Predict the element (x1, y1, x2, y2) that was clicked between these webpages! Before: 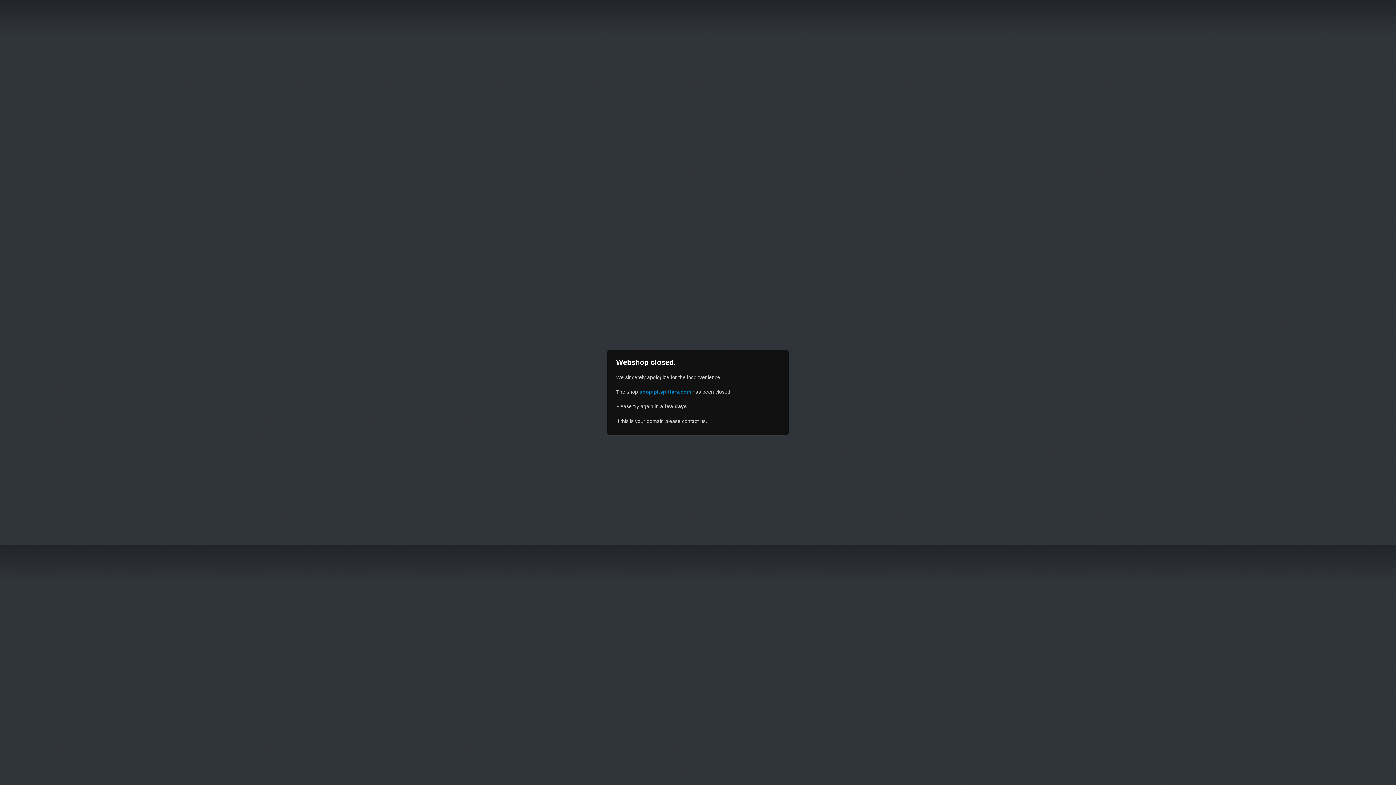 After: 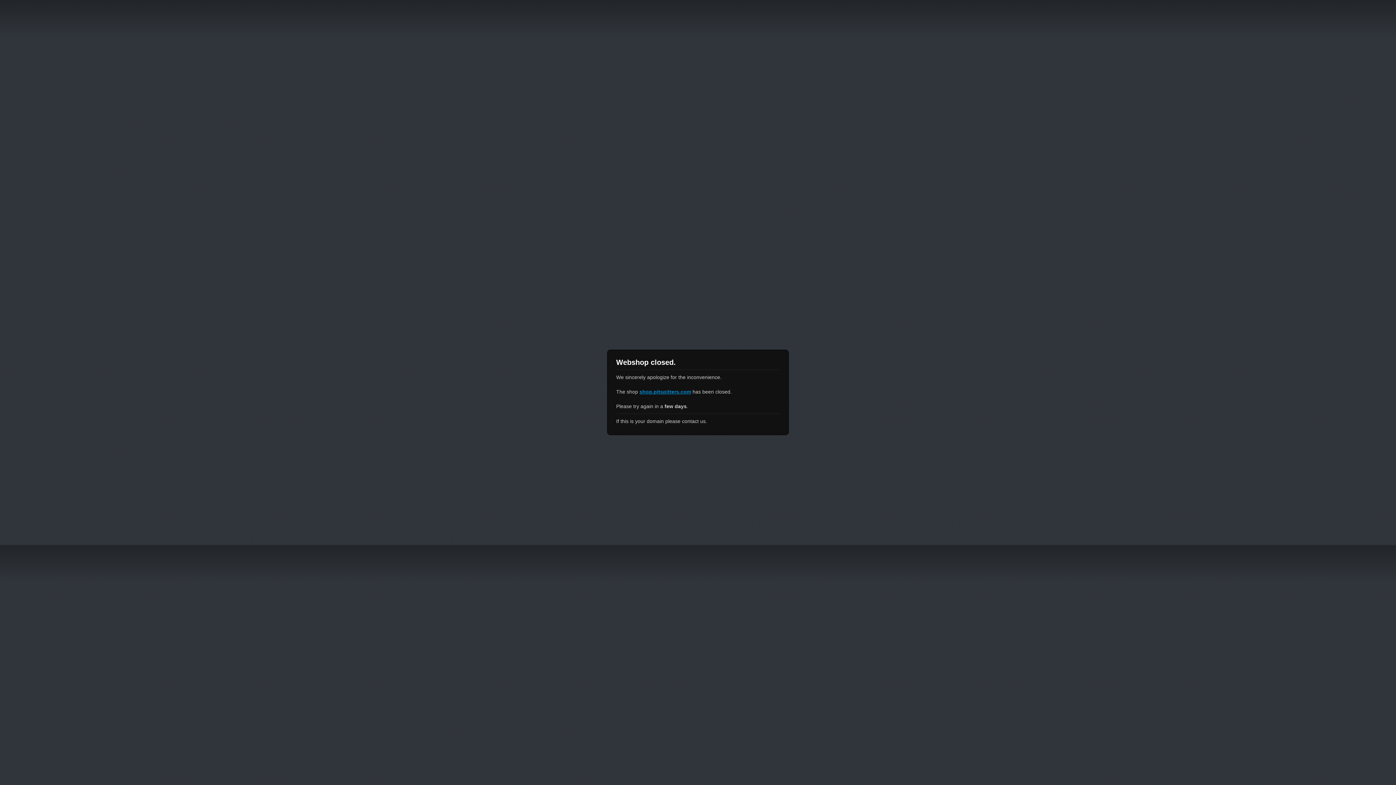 Action: label: shop.pitspitters.com bbox: (639, 389, 691, 394)